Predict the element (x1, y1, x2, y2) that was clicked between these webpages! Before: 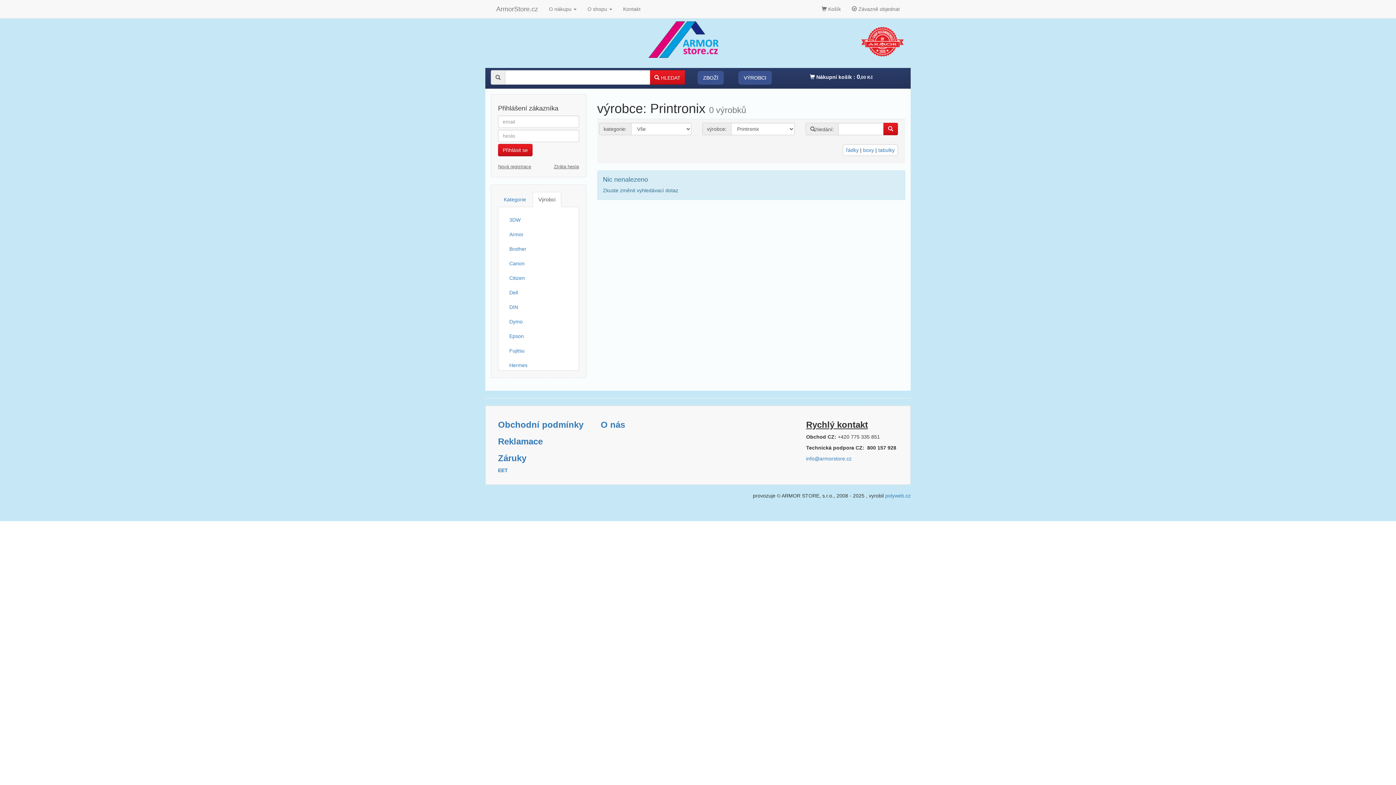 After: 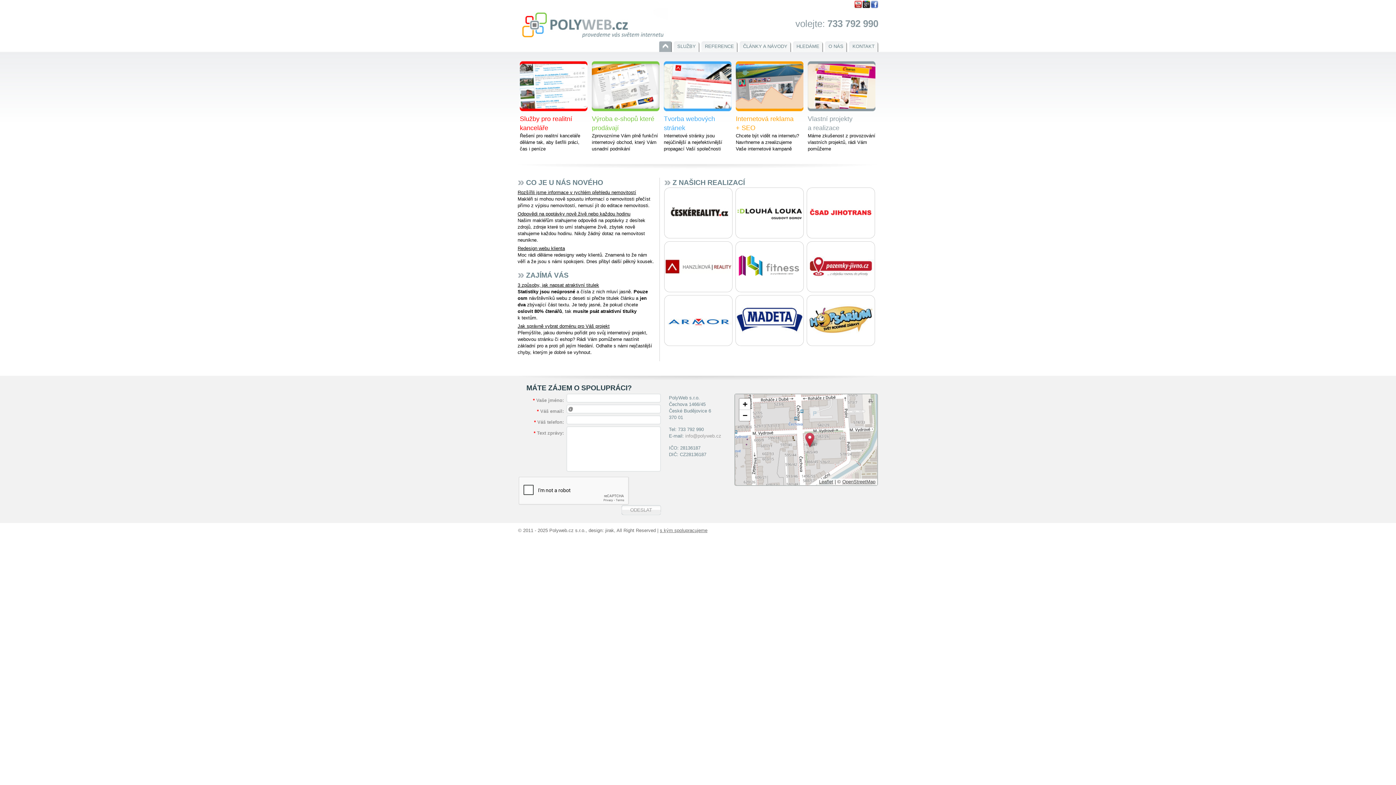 Action: bbox: (885, 493, 910, 498) label: polyweb.cz